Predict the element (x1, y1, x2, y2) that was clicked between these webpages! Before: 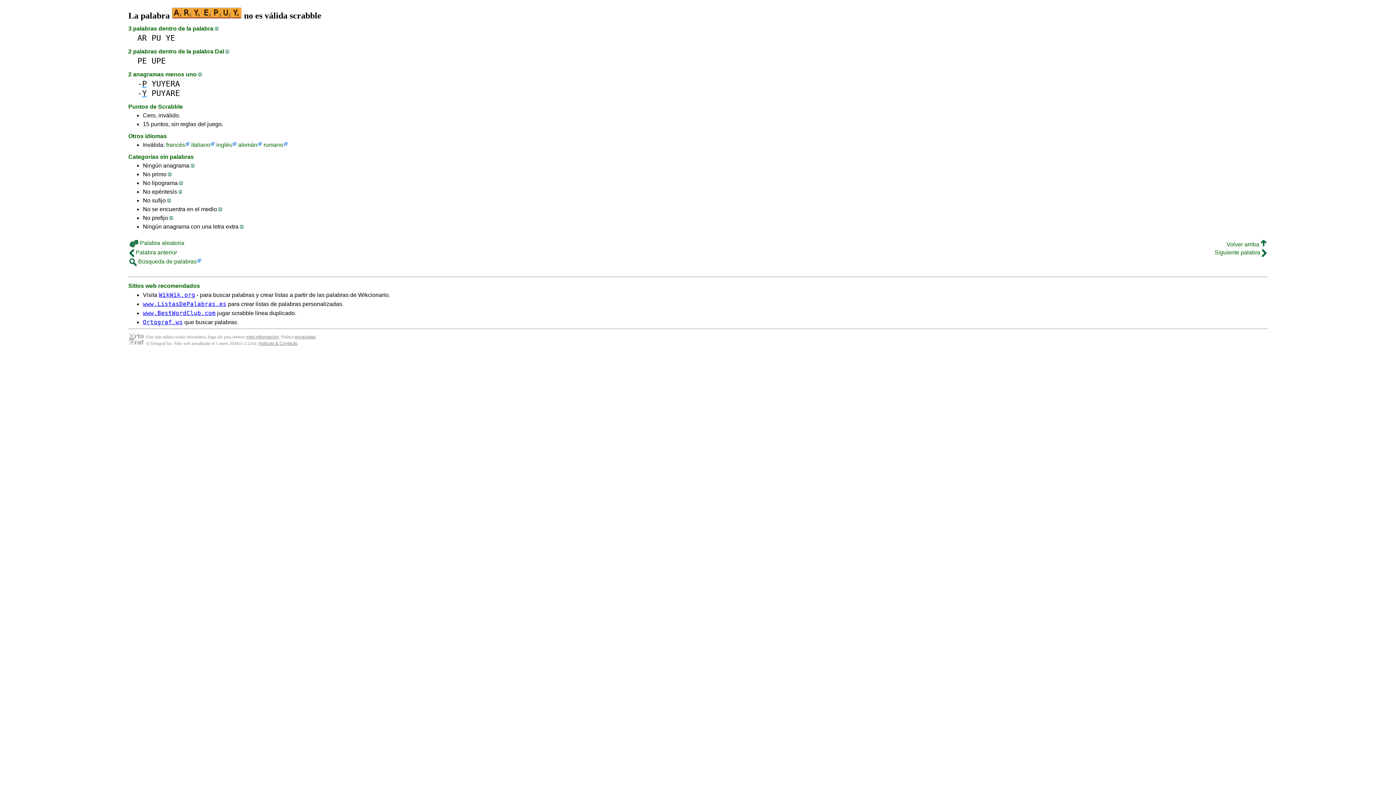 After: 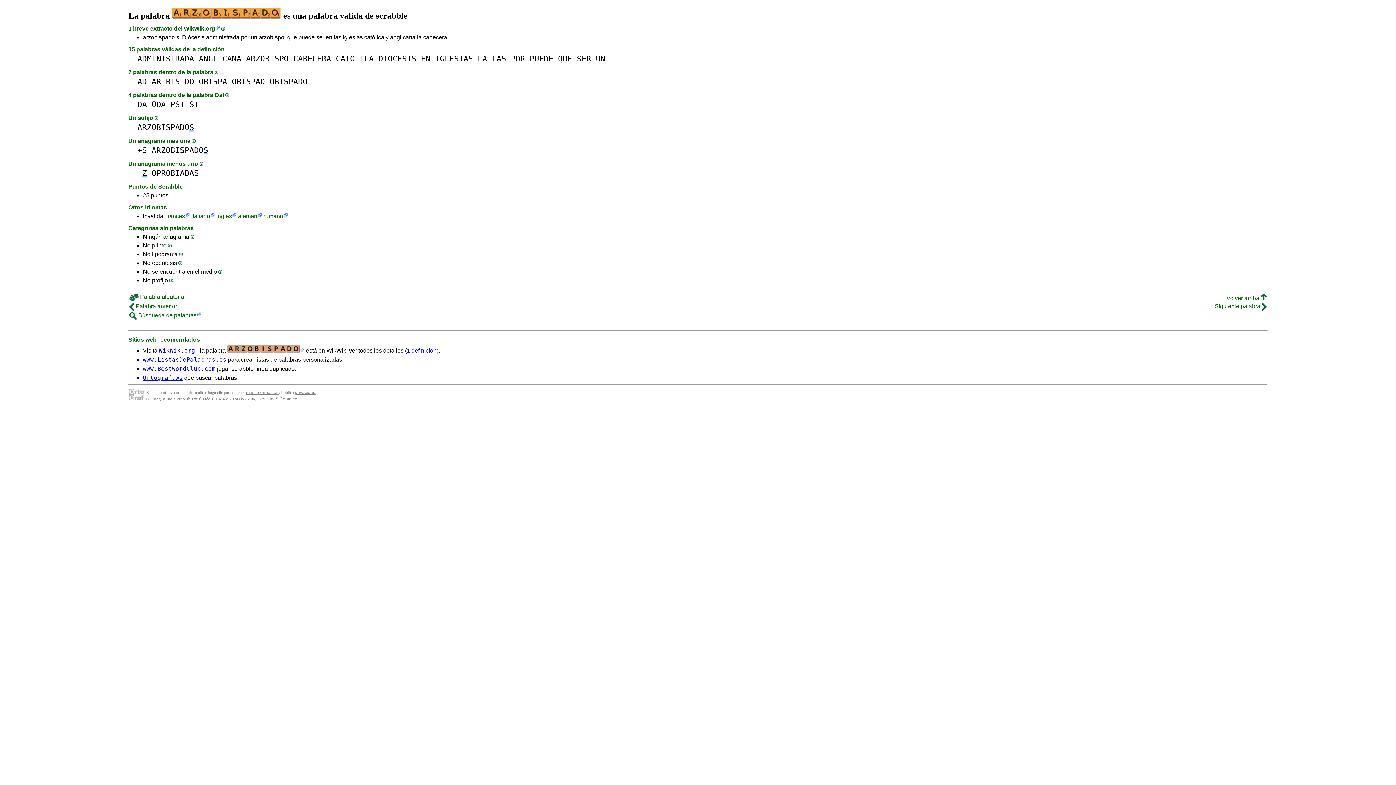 Action: label: Siguiente palabra  bbox: (1214, 249, 1266, 255)